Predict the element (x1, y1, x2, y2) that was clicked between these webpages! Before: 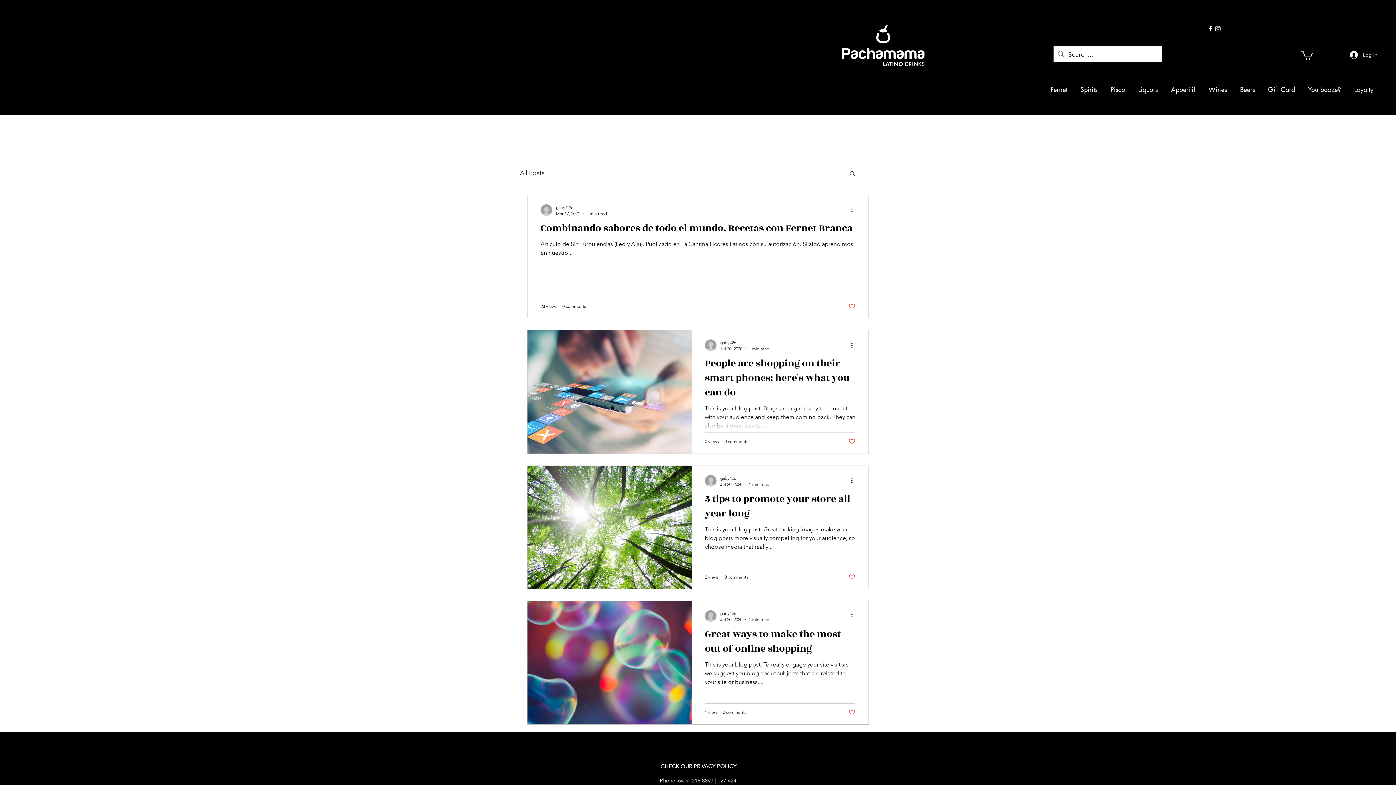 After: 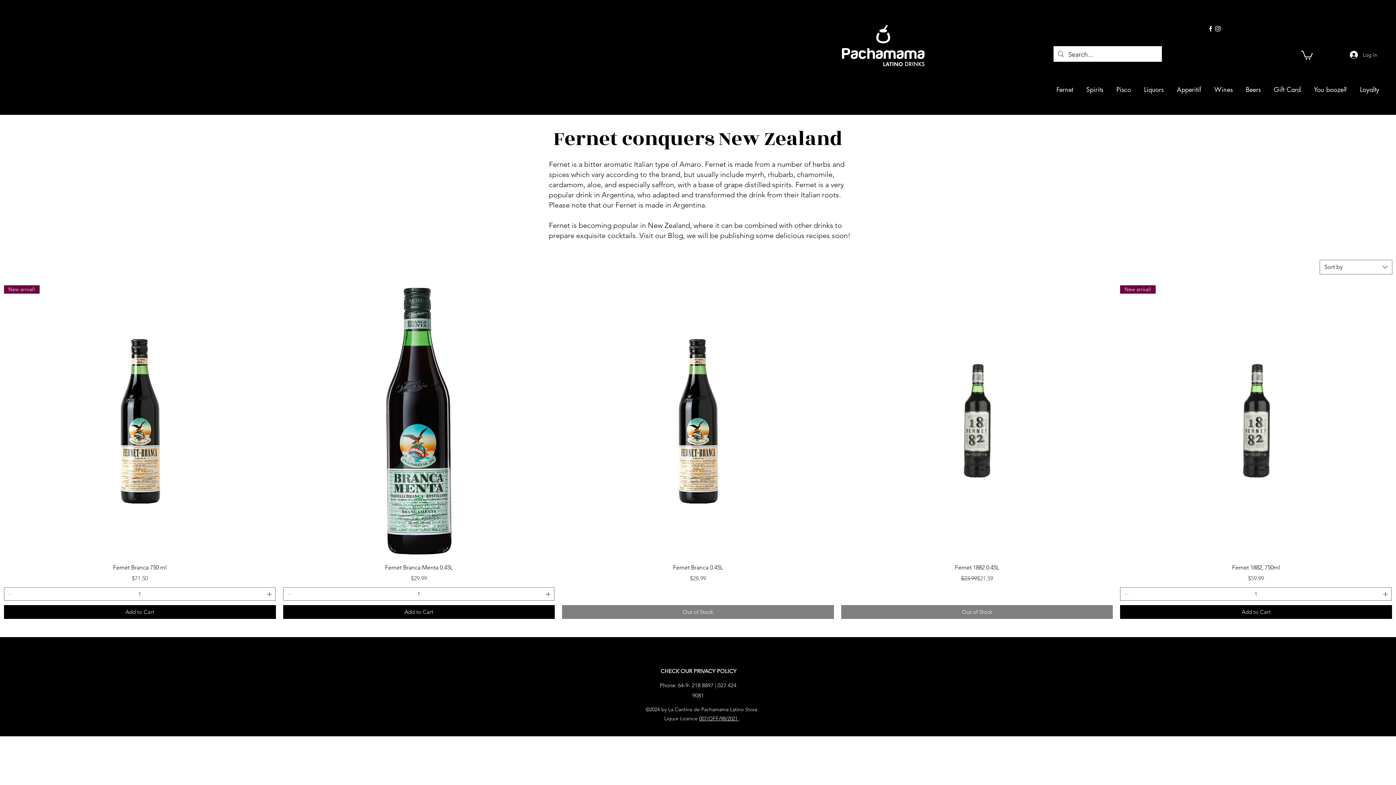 Action: bbox: (1047, 82, 1077, 96) label: Fernet